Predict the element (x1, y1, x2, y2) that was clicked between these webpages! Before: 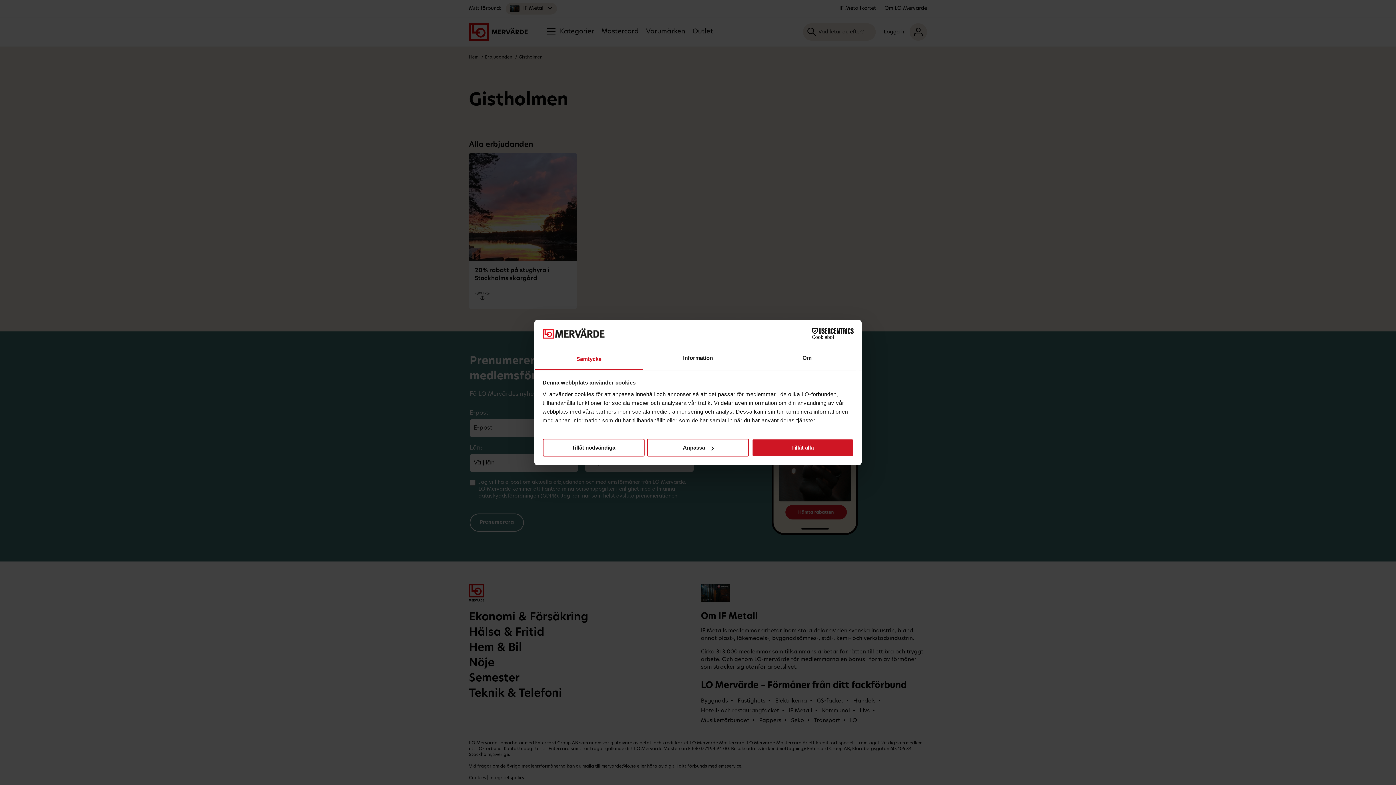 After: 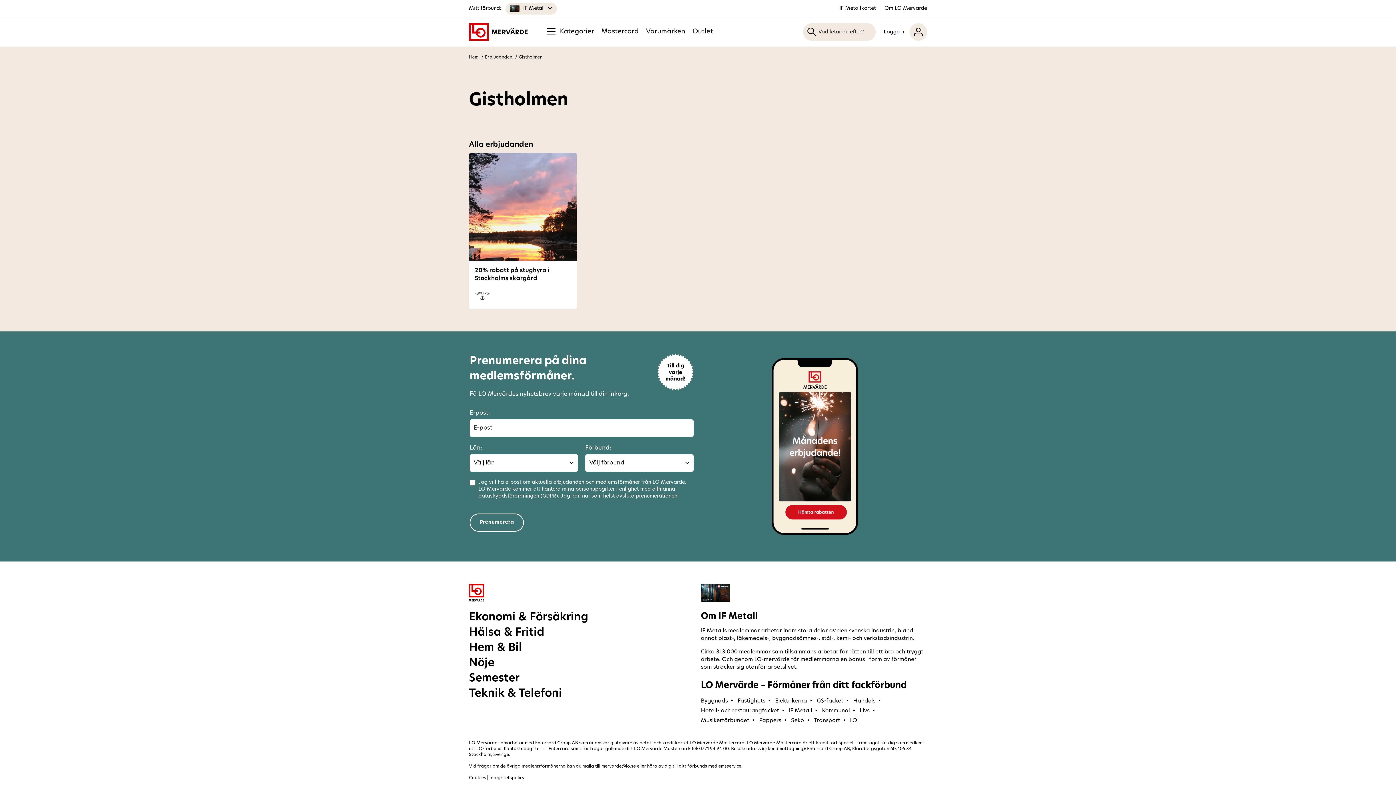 Action: bbox: (751, 439, 853, 456) label: Tillåt alla